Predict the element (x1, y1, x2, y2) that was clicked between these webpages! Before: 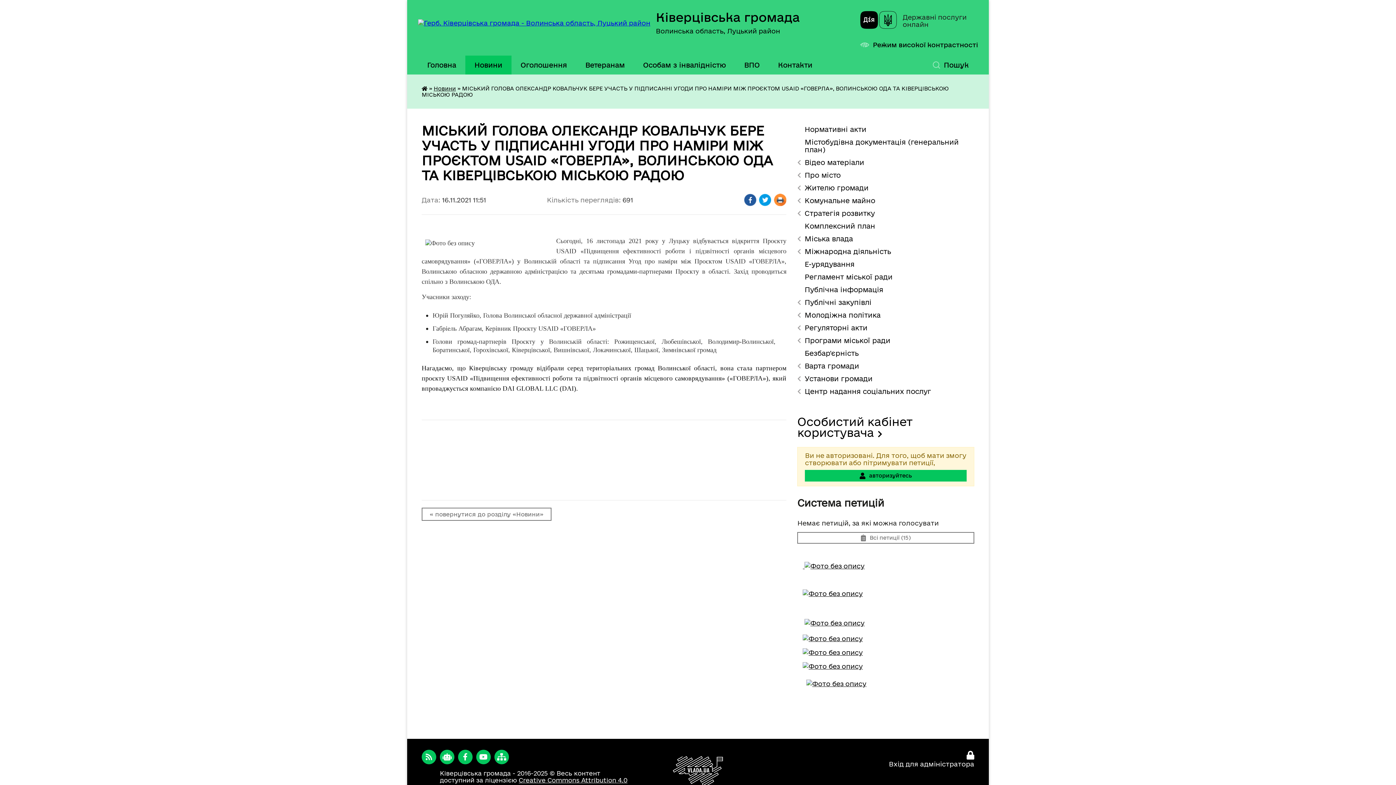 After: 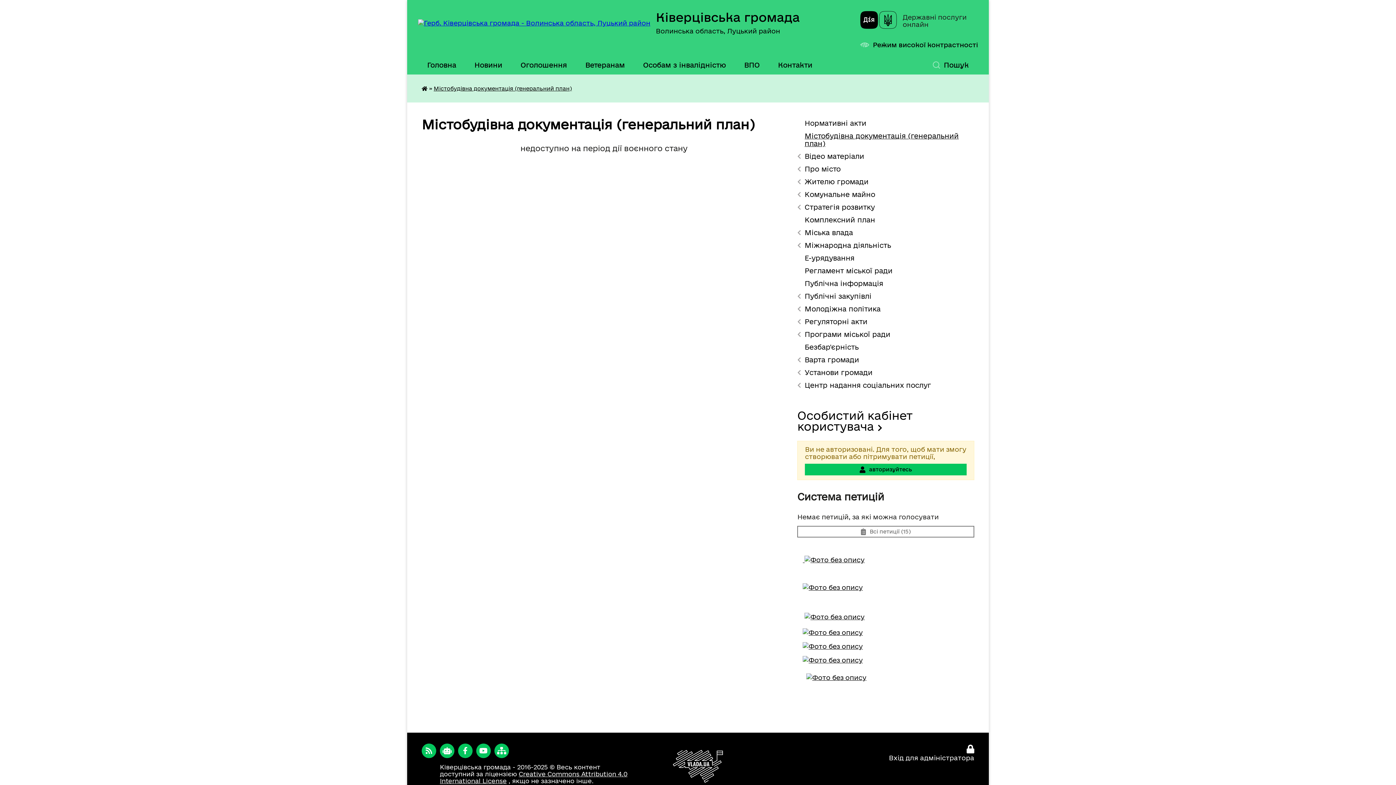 Action: label: Містобудівна документація (генеральний план) bbox: (797, 136, 974, 156)